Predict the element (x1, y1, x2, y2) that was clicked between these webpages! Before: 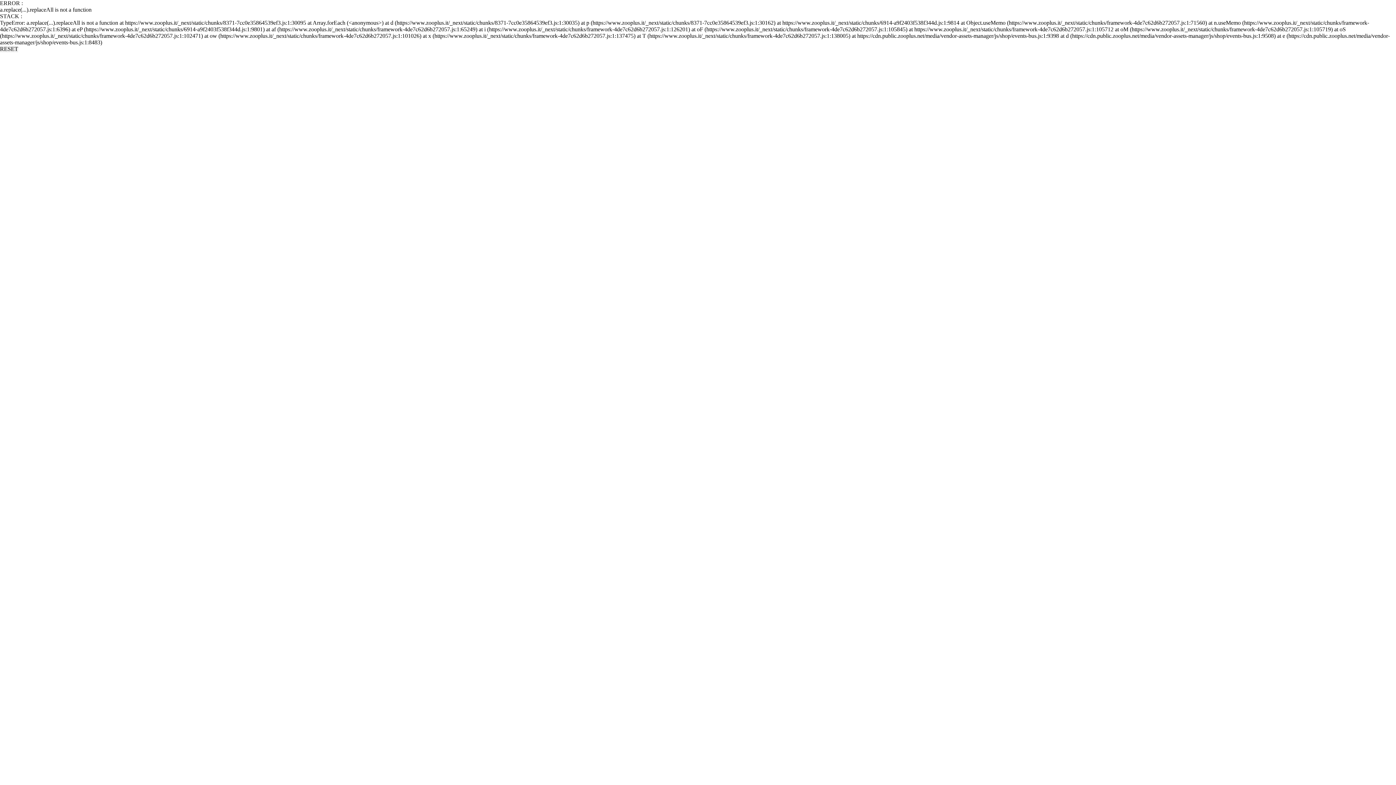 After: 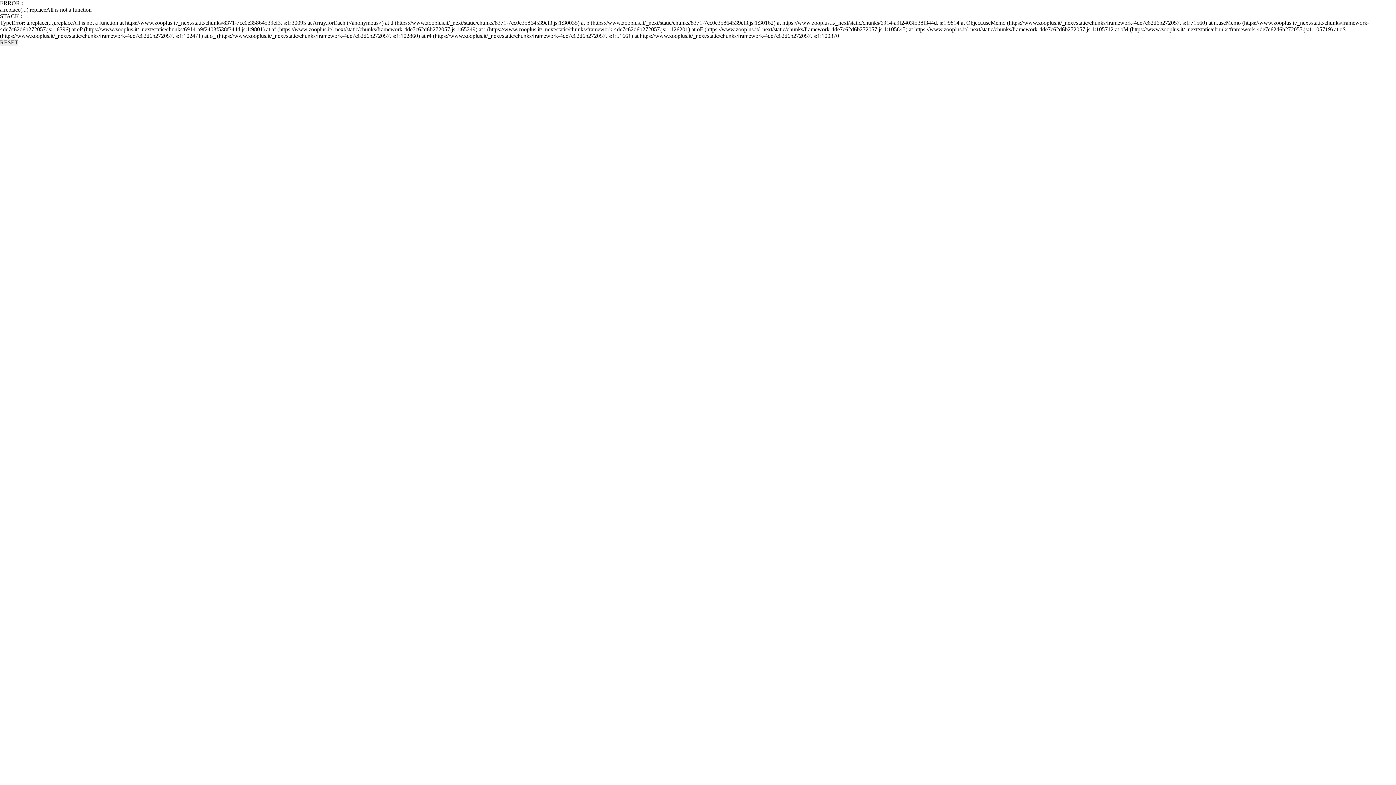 Action: label: RESET bbox: (0, 45, 18, 52)